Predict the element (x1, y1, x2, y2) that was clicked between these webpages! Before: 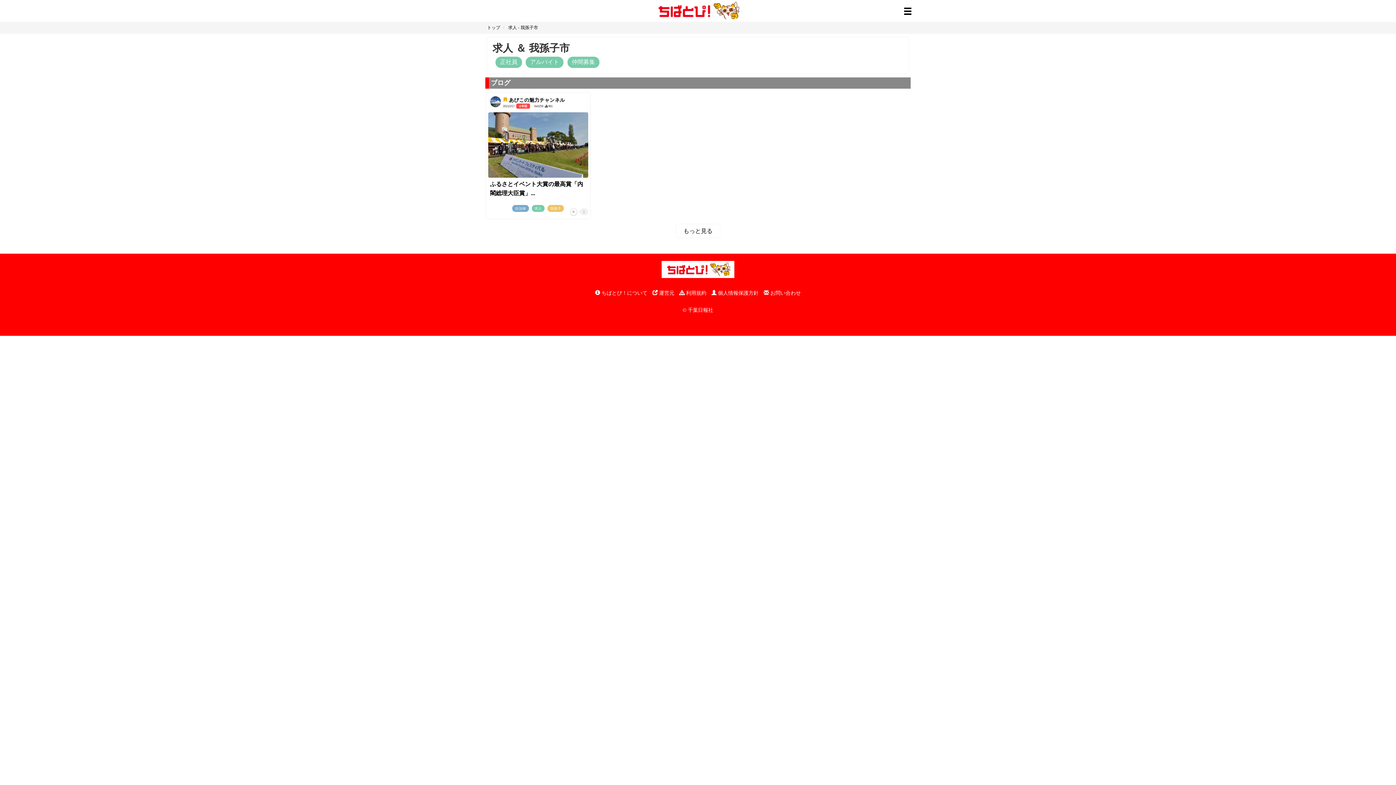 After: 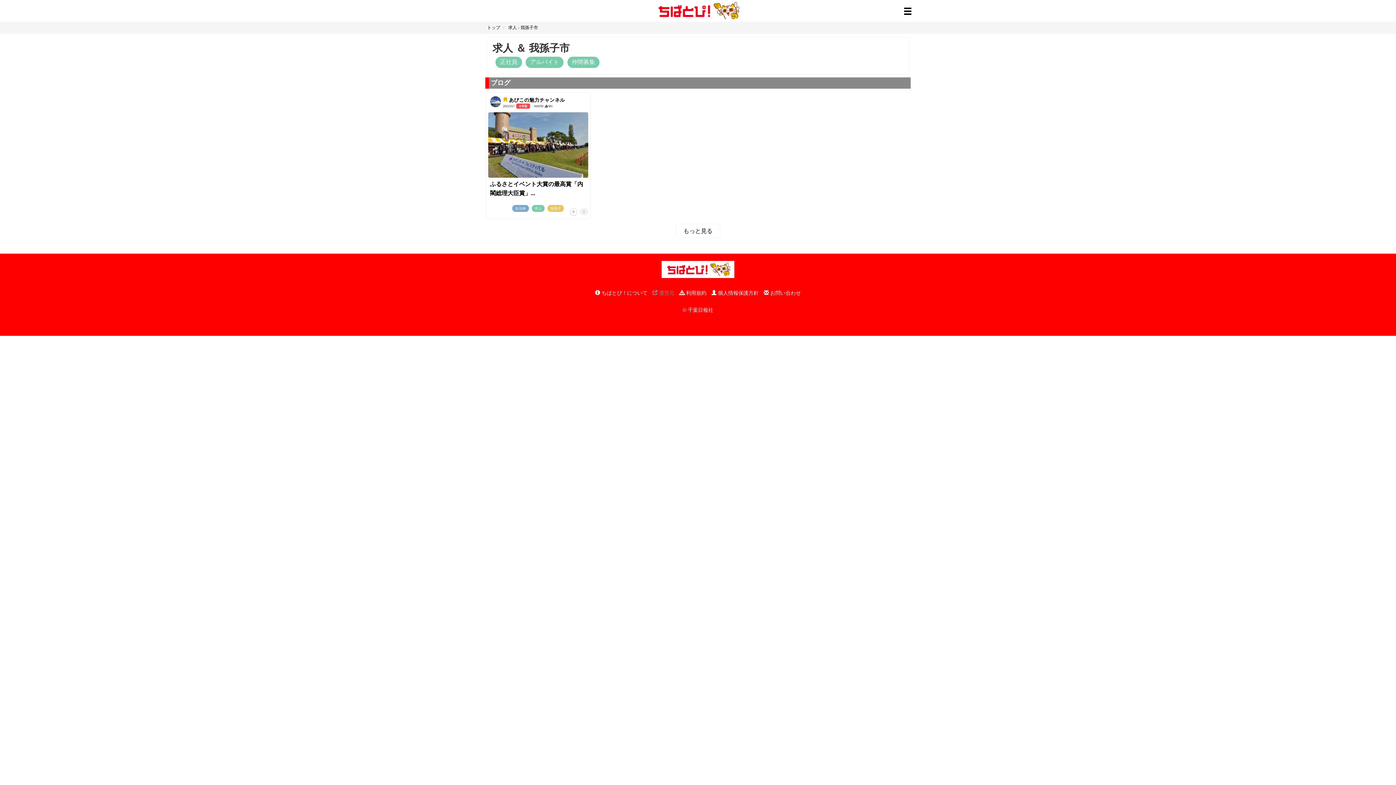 Action: bbox: (652, 290, 674, 295) label:  運営元